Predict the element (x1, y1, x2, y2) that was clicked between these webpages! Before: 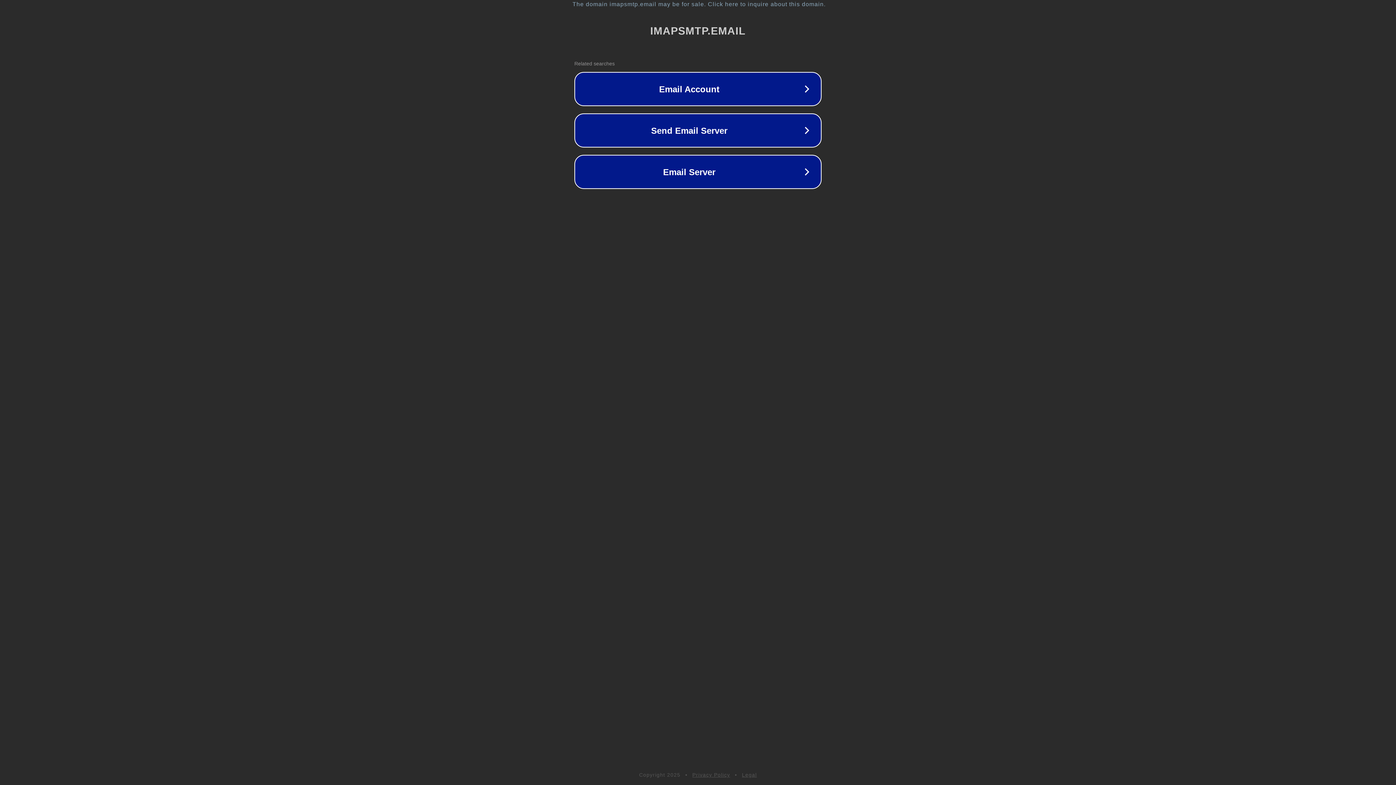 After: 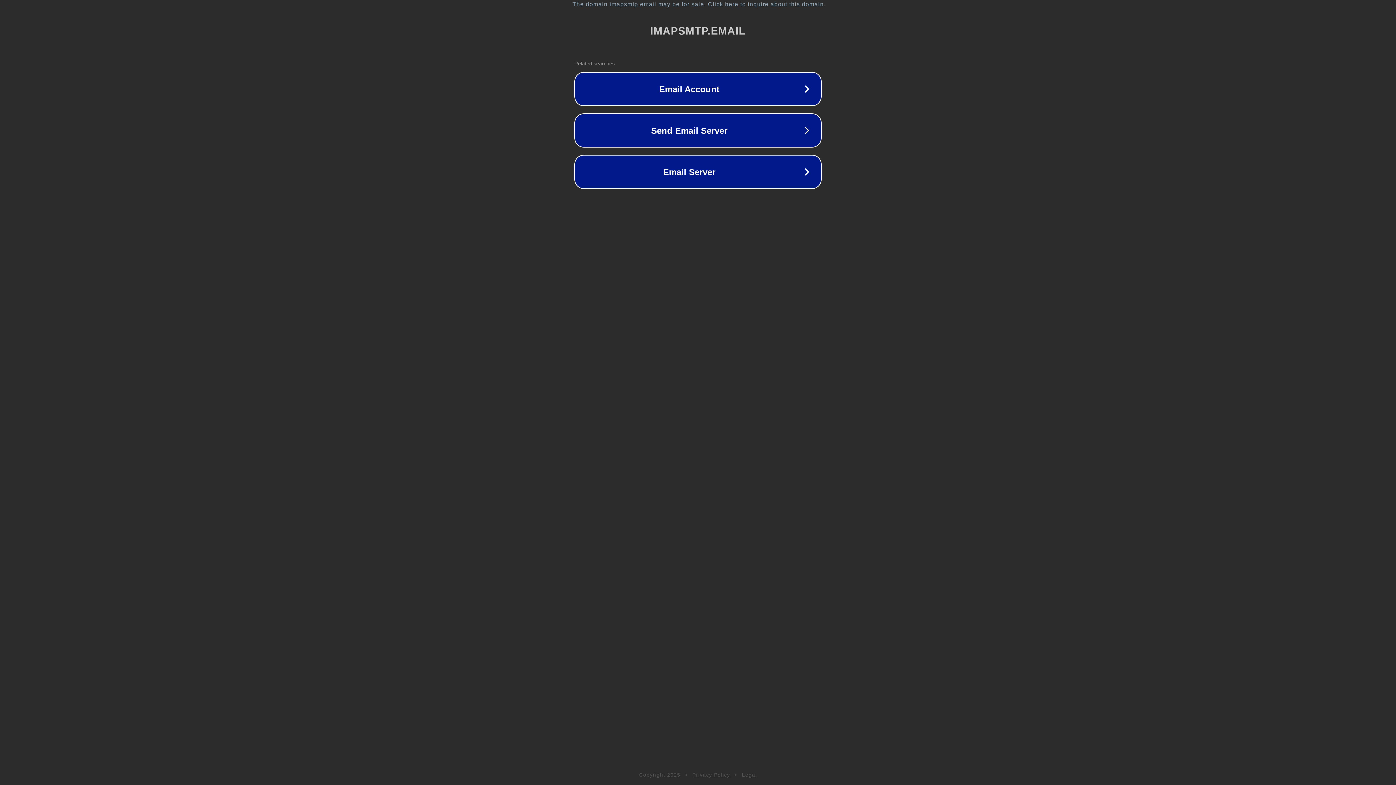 Action: label: Legal bbox: (742, 772, 757, 778)